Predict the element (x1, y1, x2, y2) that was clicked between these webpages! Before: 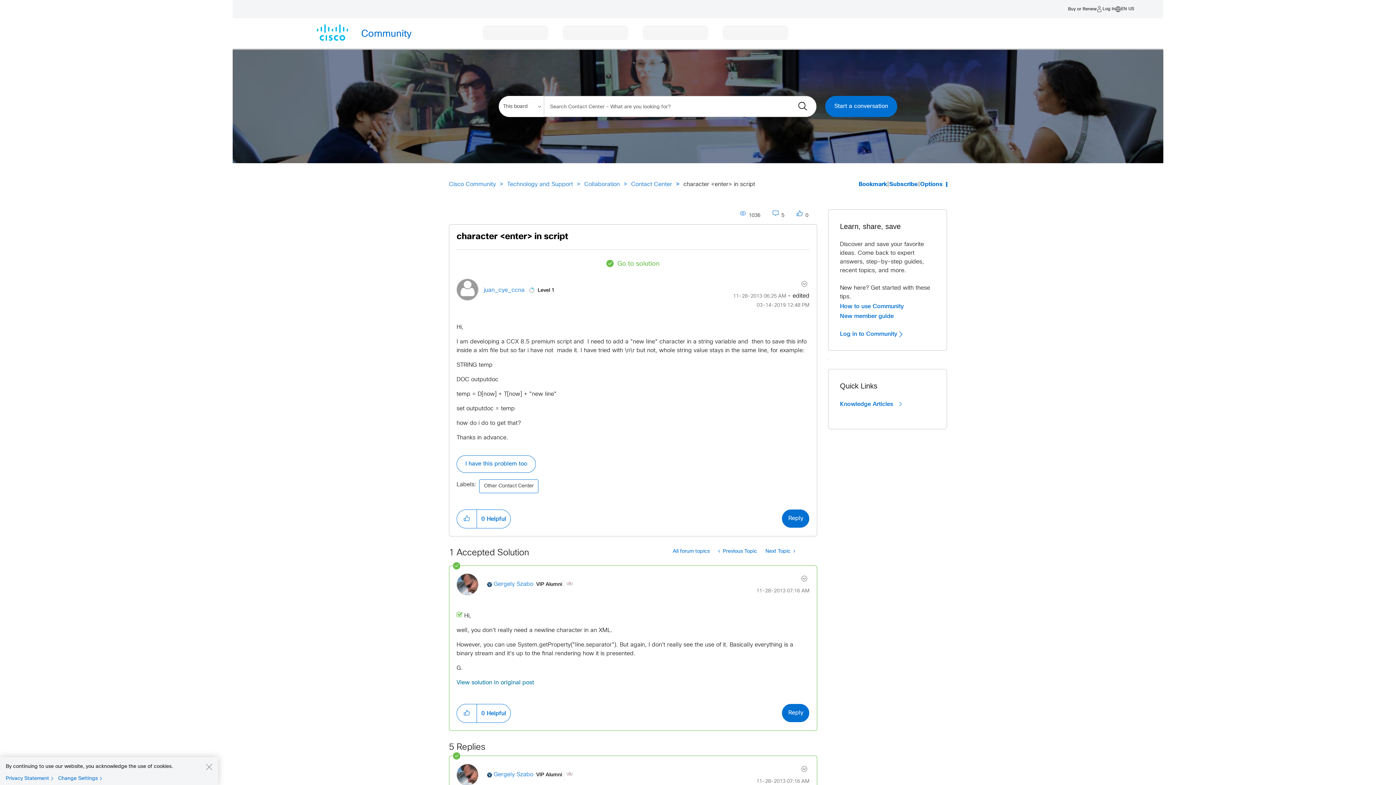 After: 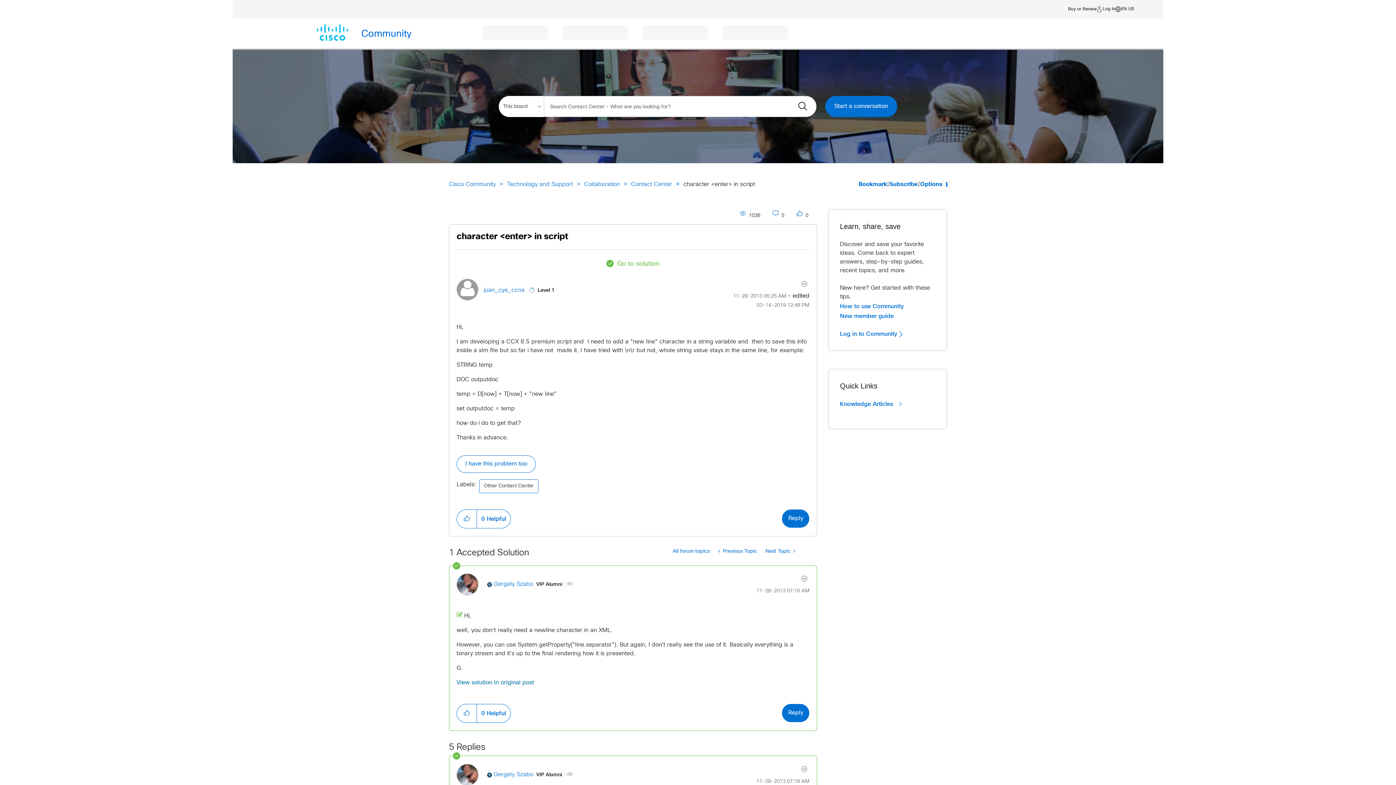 Action: bbox: (205, 763, 212, 770) label: Close